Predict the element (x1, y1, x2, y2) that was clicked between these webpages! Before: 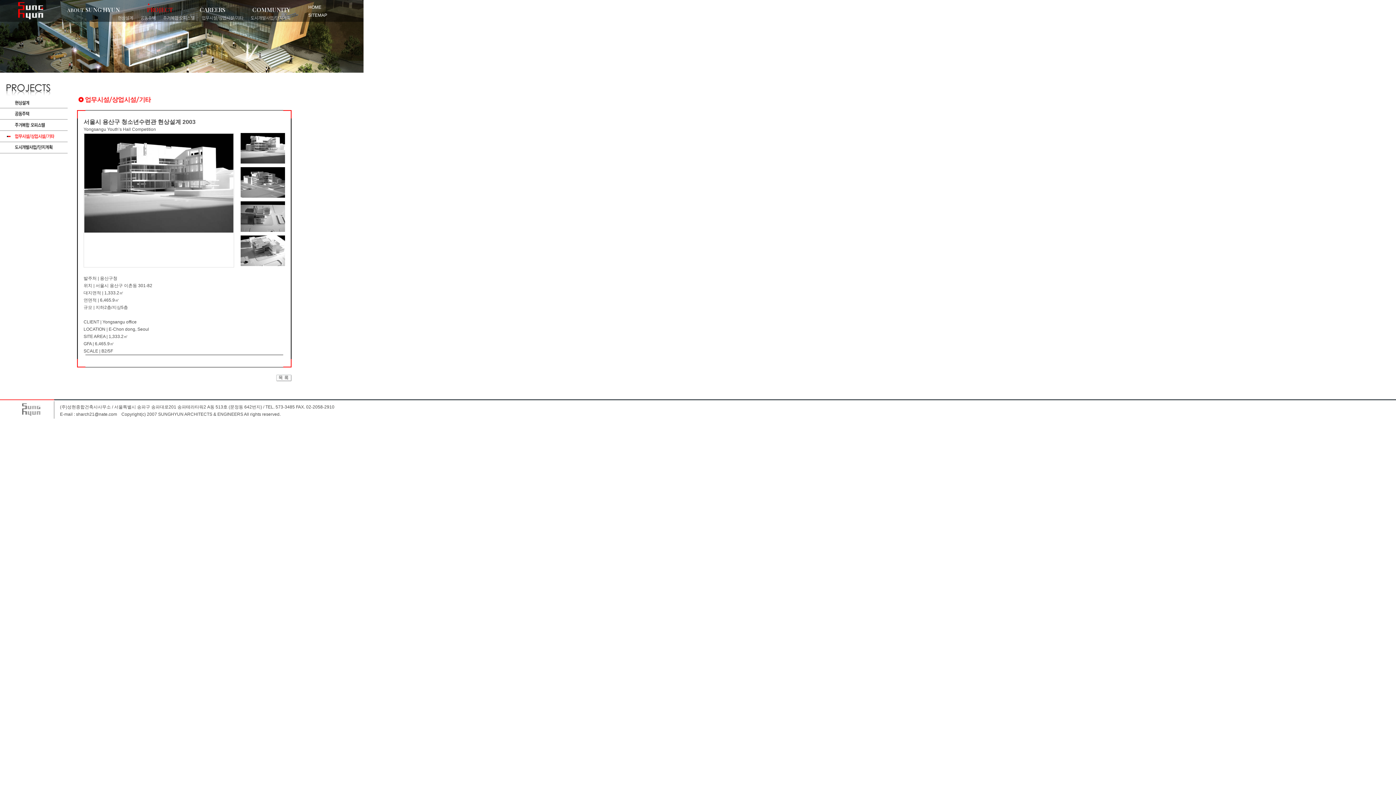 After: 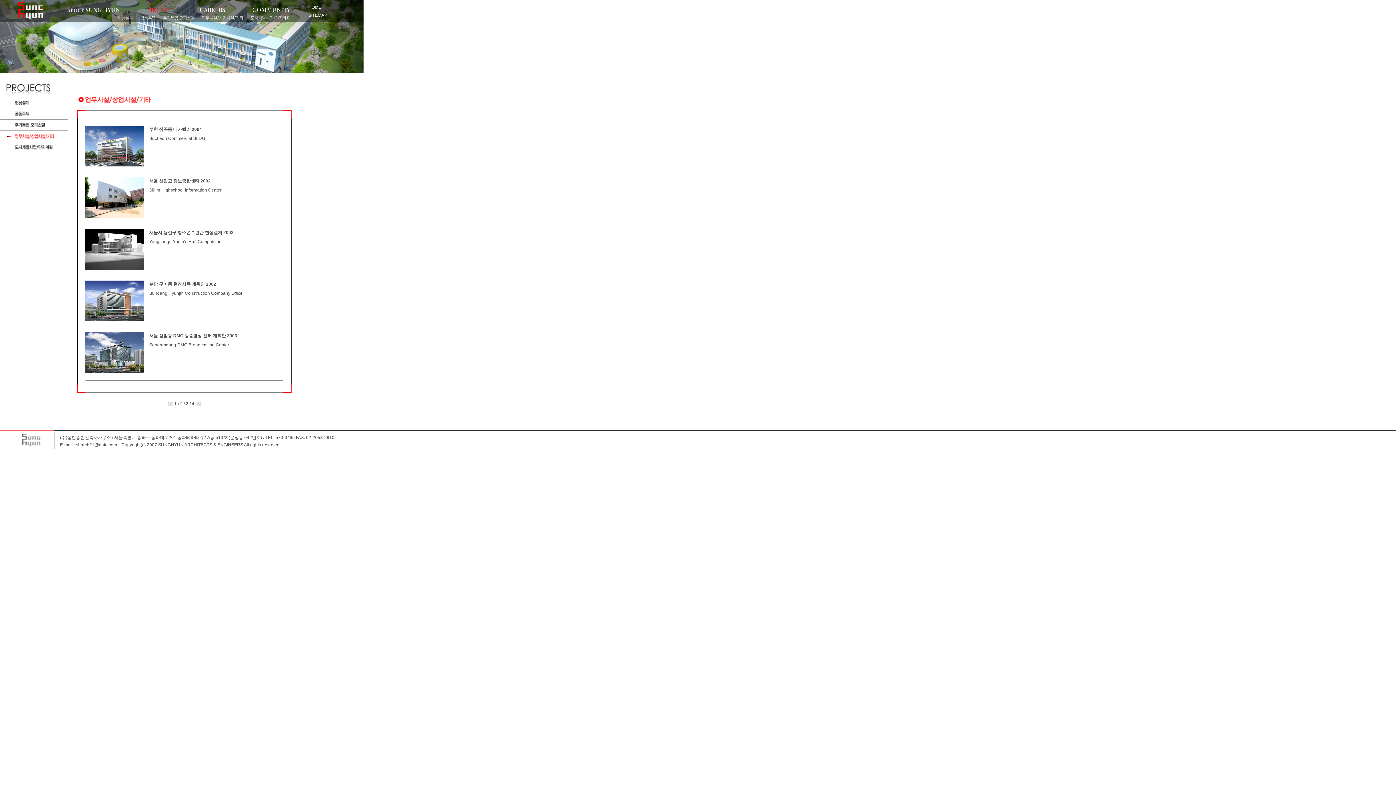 Action: bbox: (276, 377, 291, 382)